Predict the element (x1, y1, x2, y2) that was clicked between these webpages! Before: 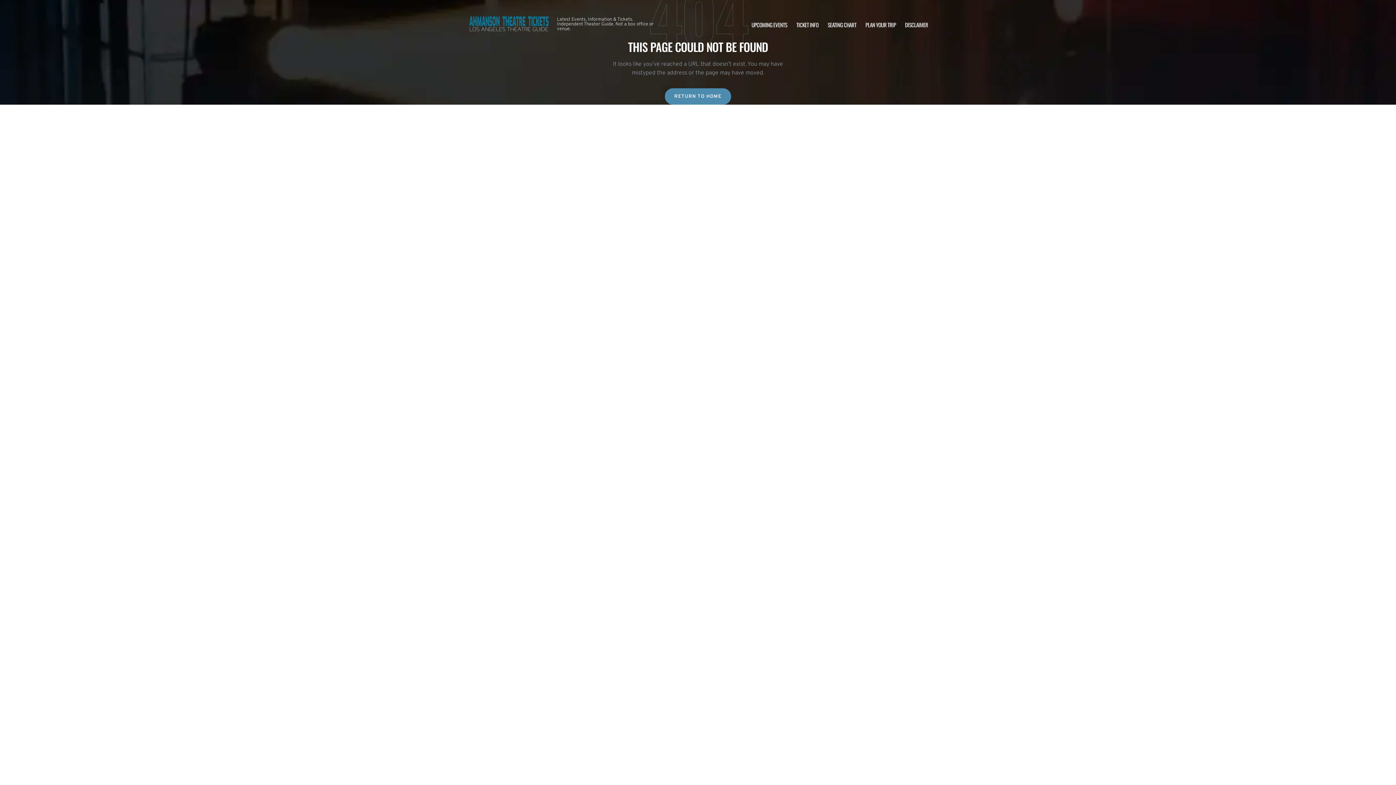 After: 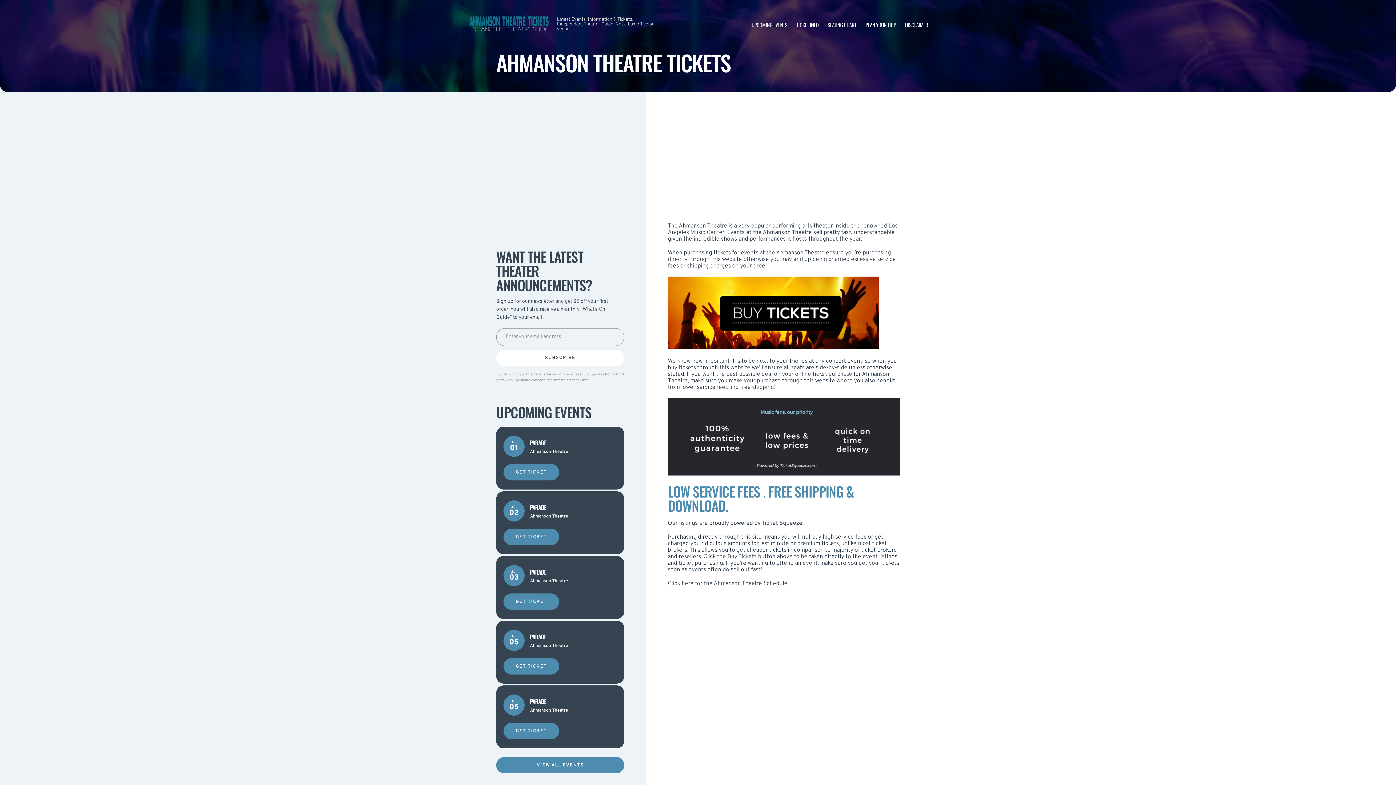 Action: label: TICKET INFO bbox: (796, 20, 818, 28)